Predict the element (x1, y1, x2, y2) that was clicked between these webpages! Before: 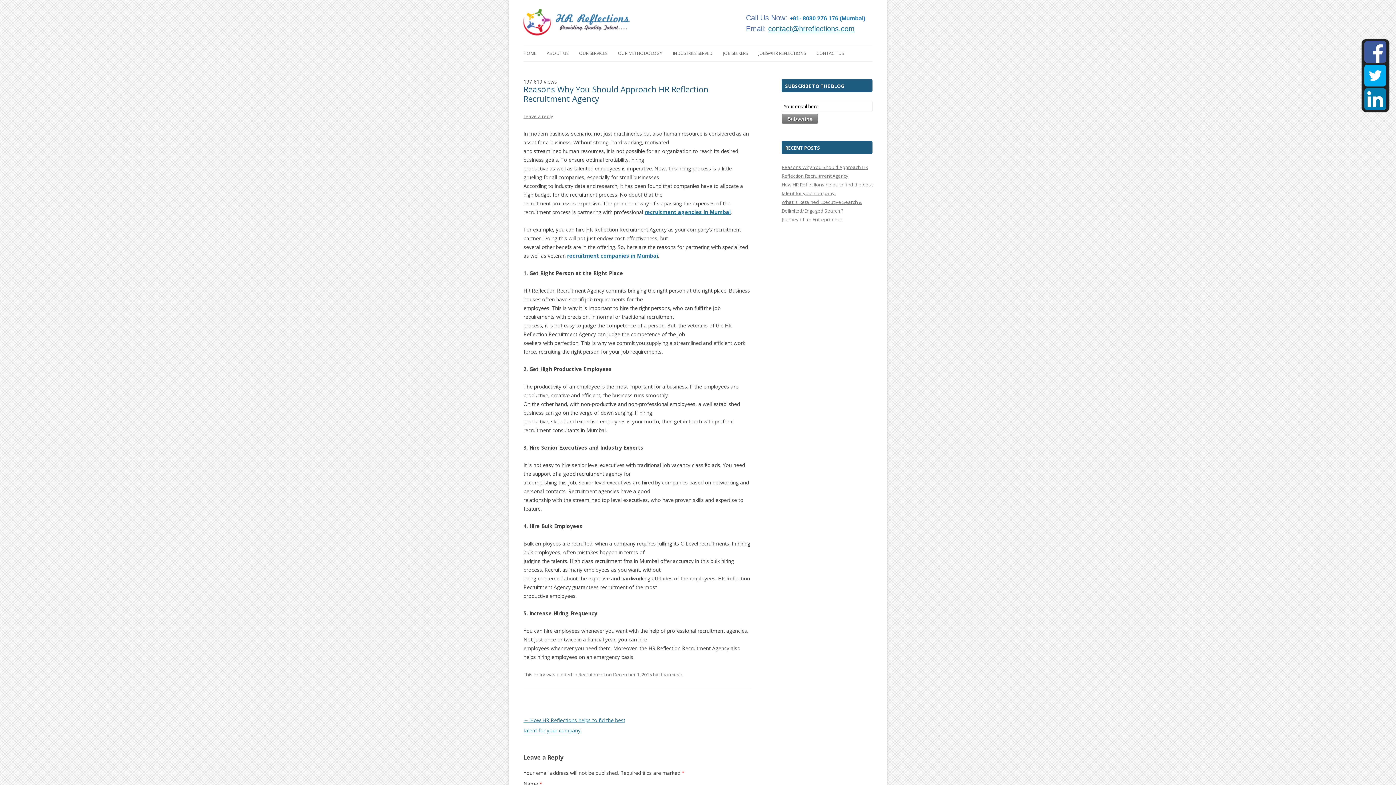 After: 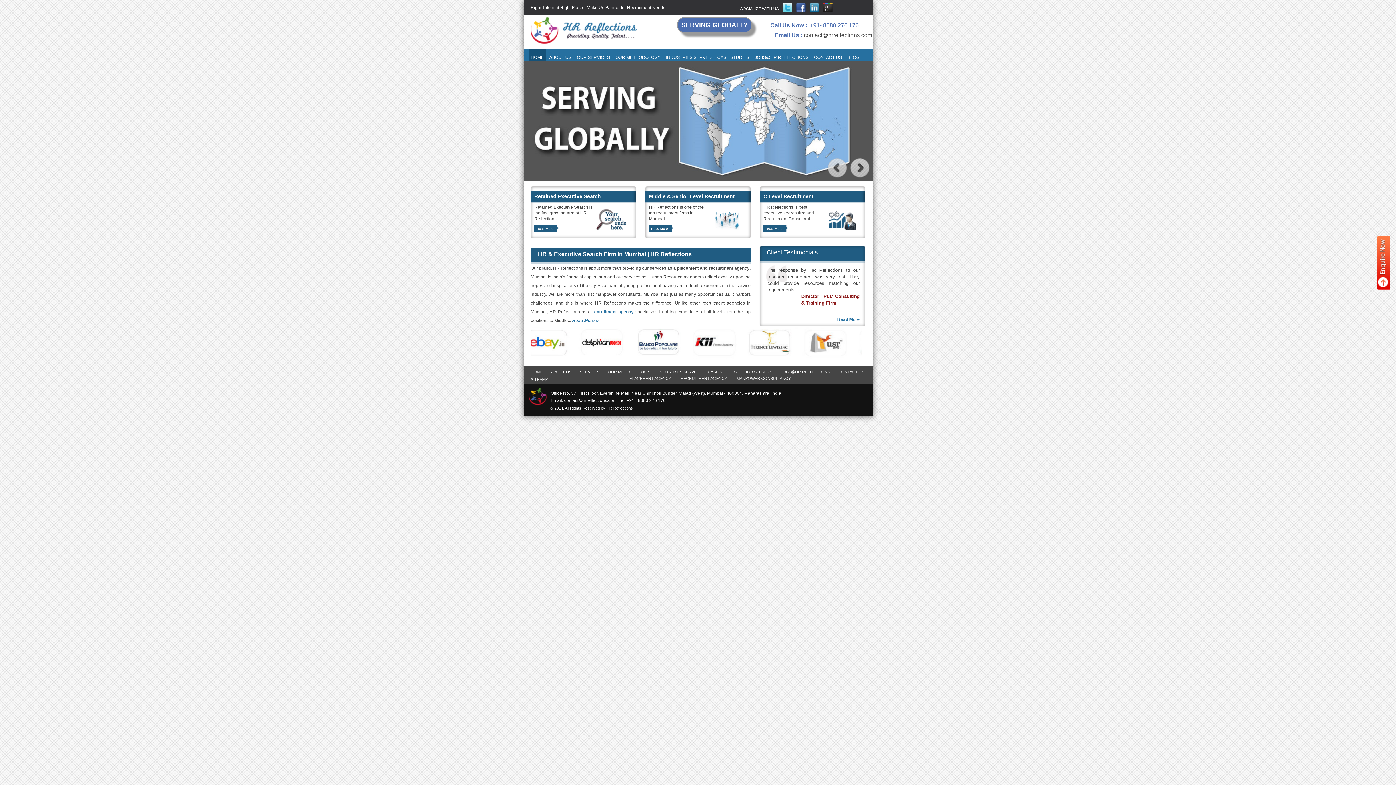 Action: bbox: (523, 30, 629, 37)